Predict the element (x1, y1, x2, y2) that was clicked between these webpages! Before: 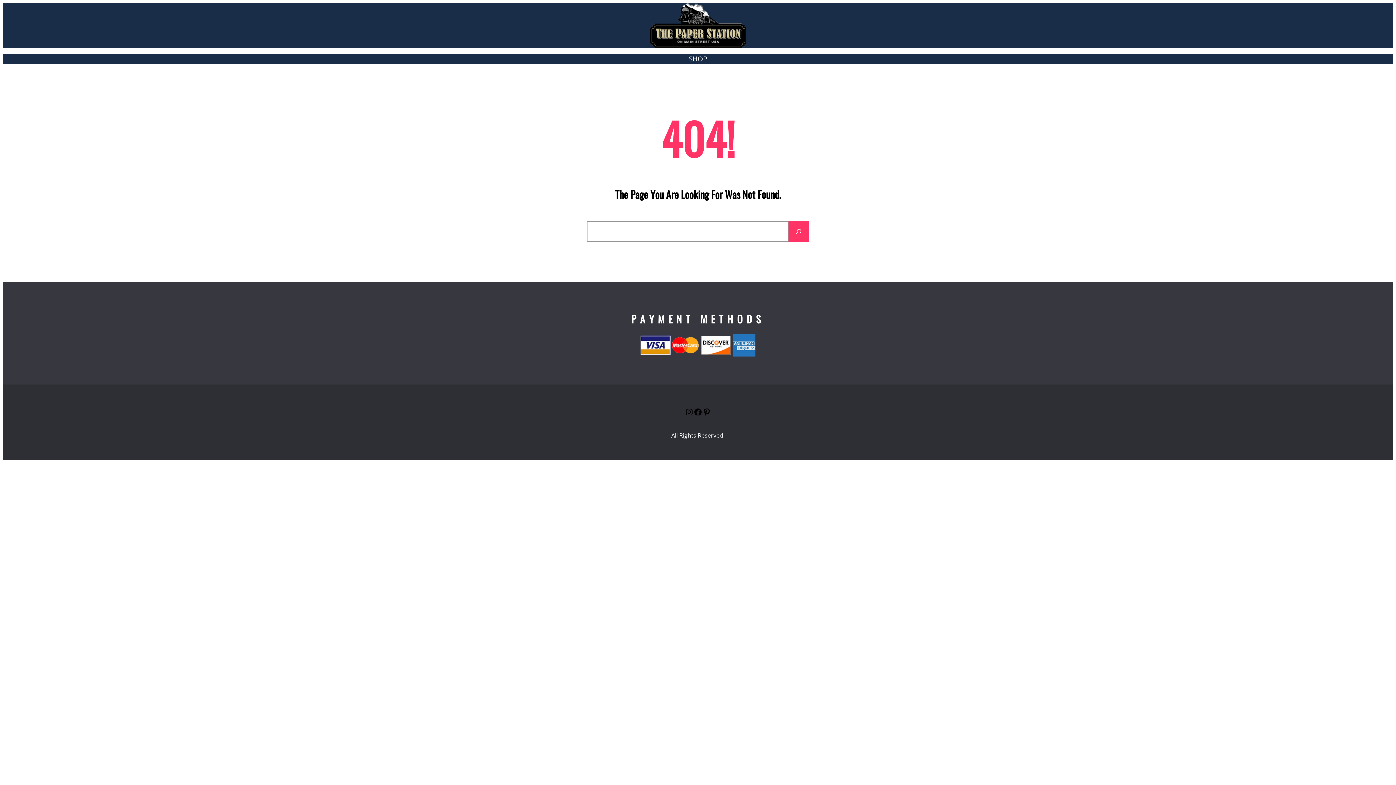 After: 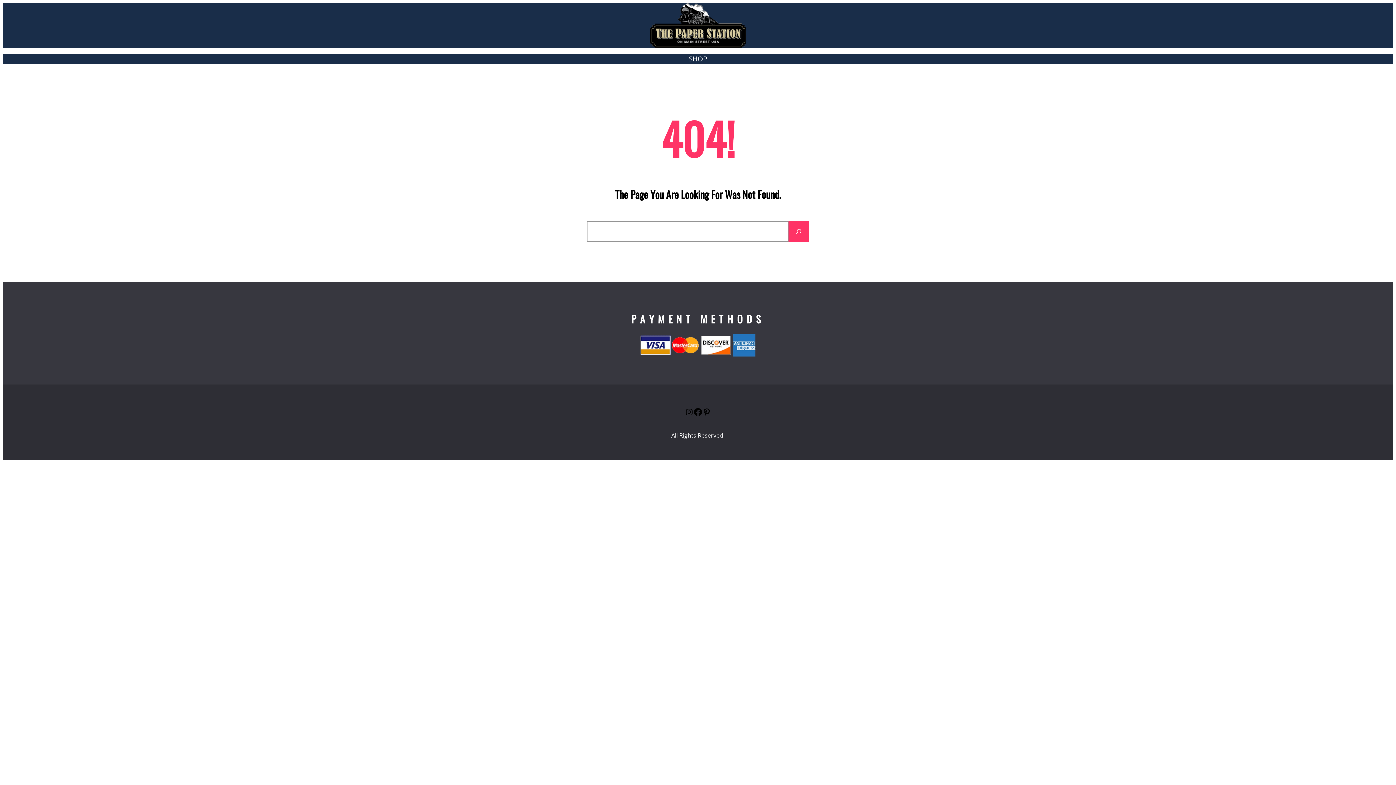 Action: label: Facebook bbox: (693, 408, 702, 416)